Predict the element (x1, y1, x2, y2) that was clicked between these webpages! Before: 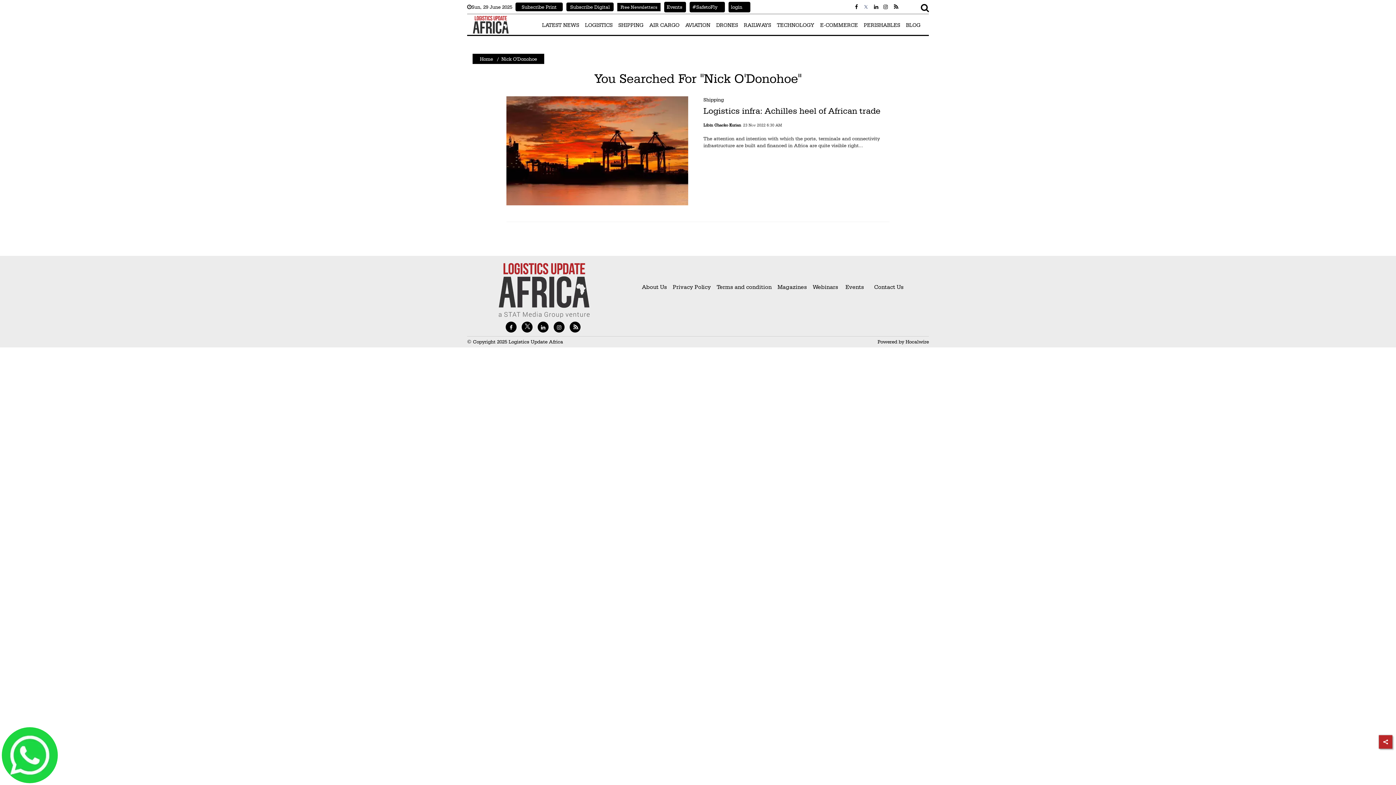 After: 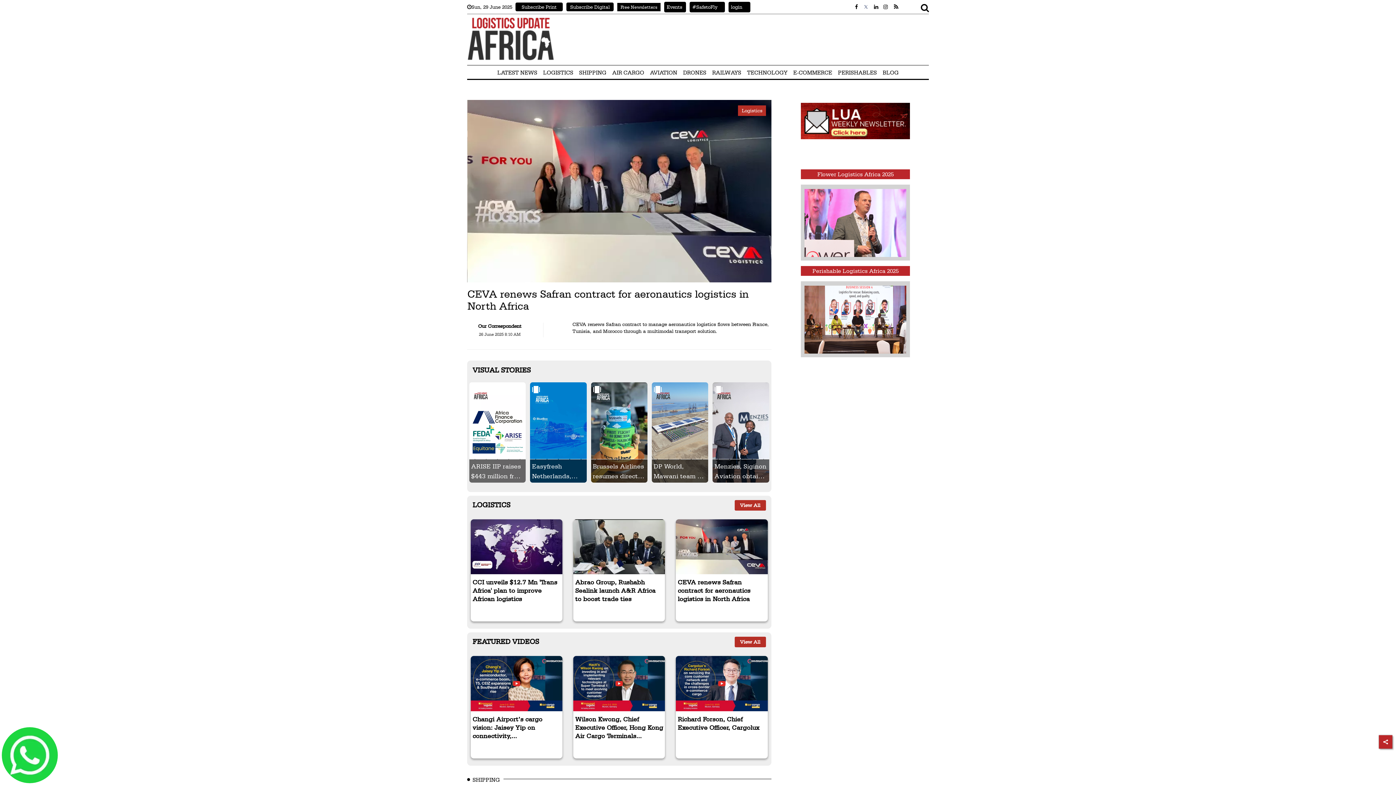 Action: label: Home bbox: (480, 56, 493, 61)